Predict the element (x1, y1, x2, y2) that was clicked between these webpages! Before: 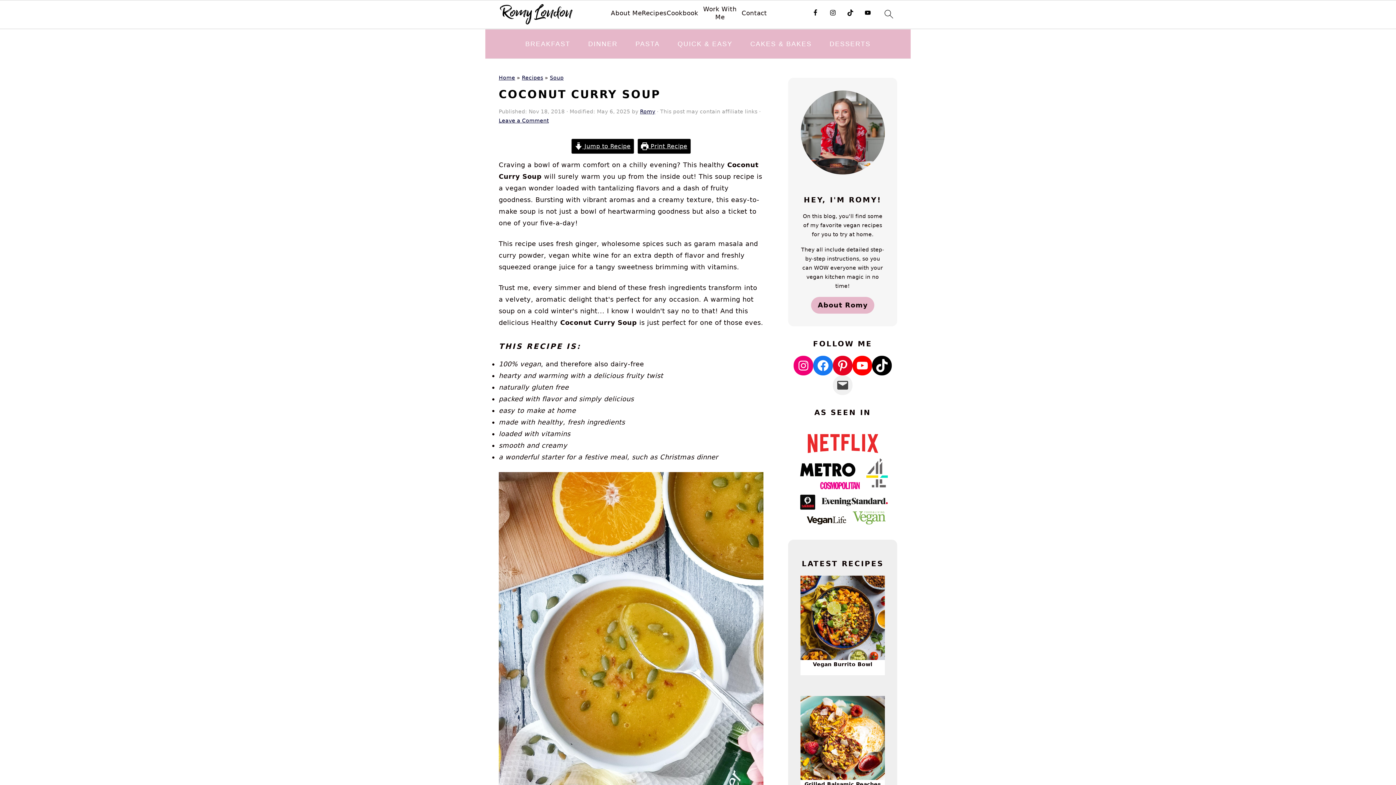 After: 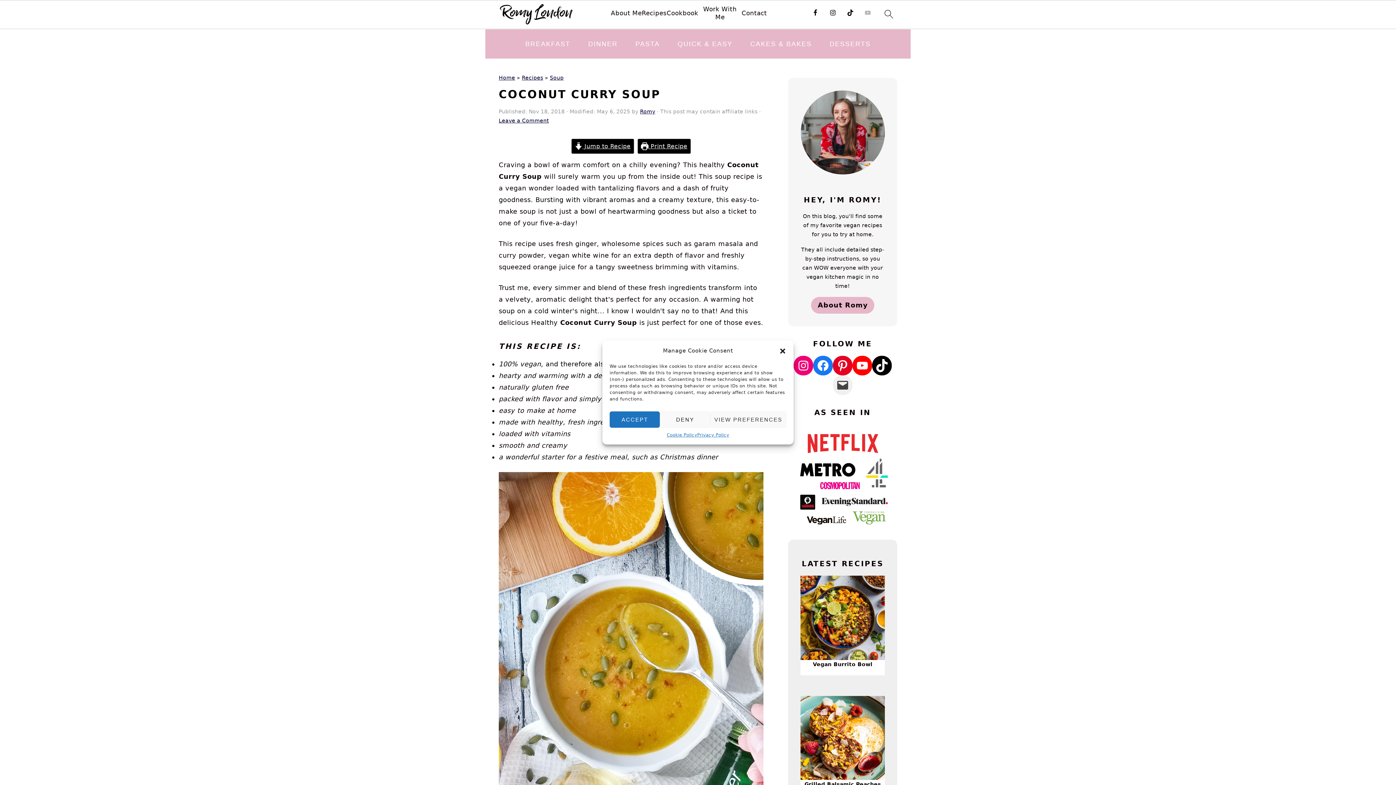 Action: bbox: (861, 6, 874, 19)